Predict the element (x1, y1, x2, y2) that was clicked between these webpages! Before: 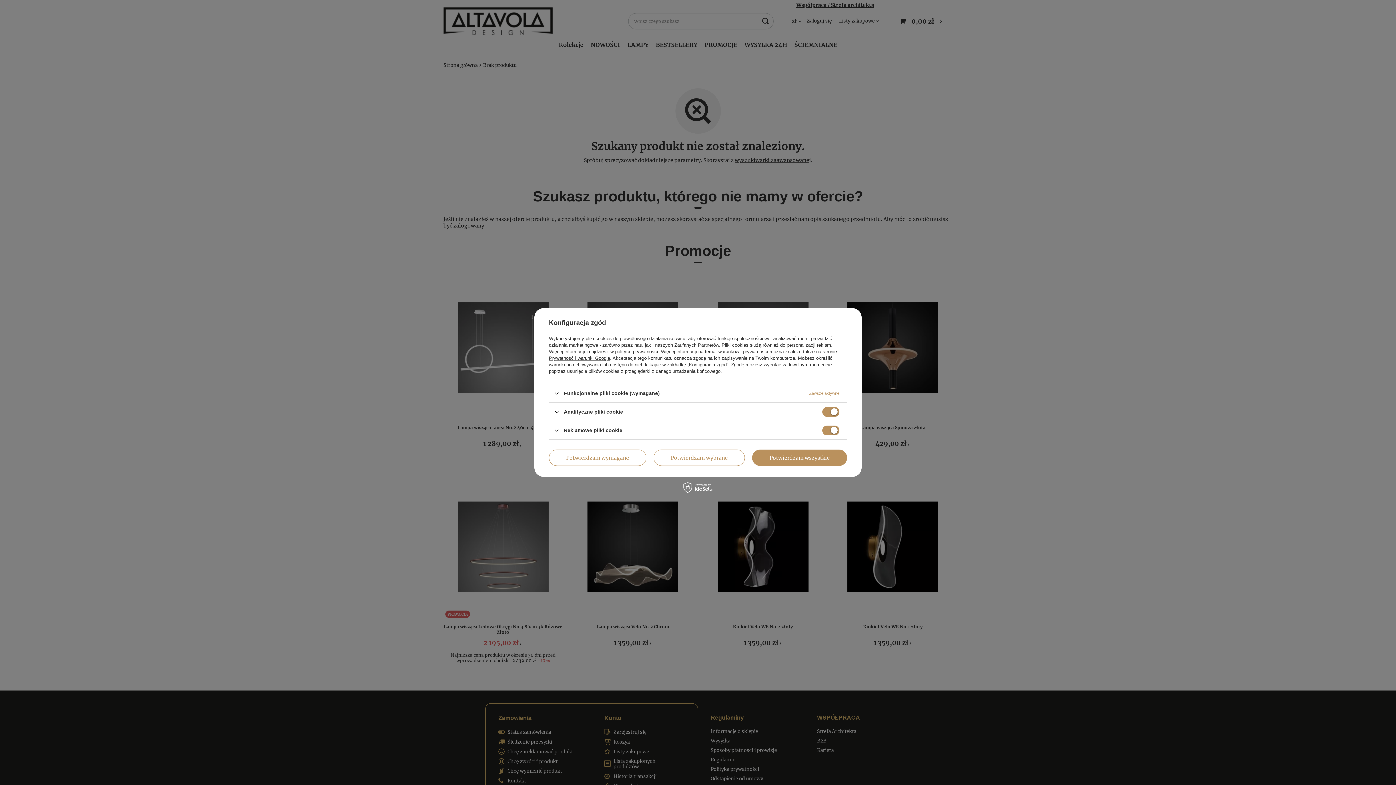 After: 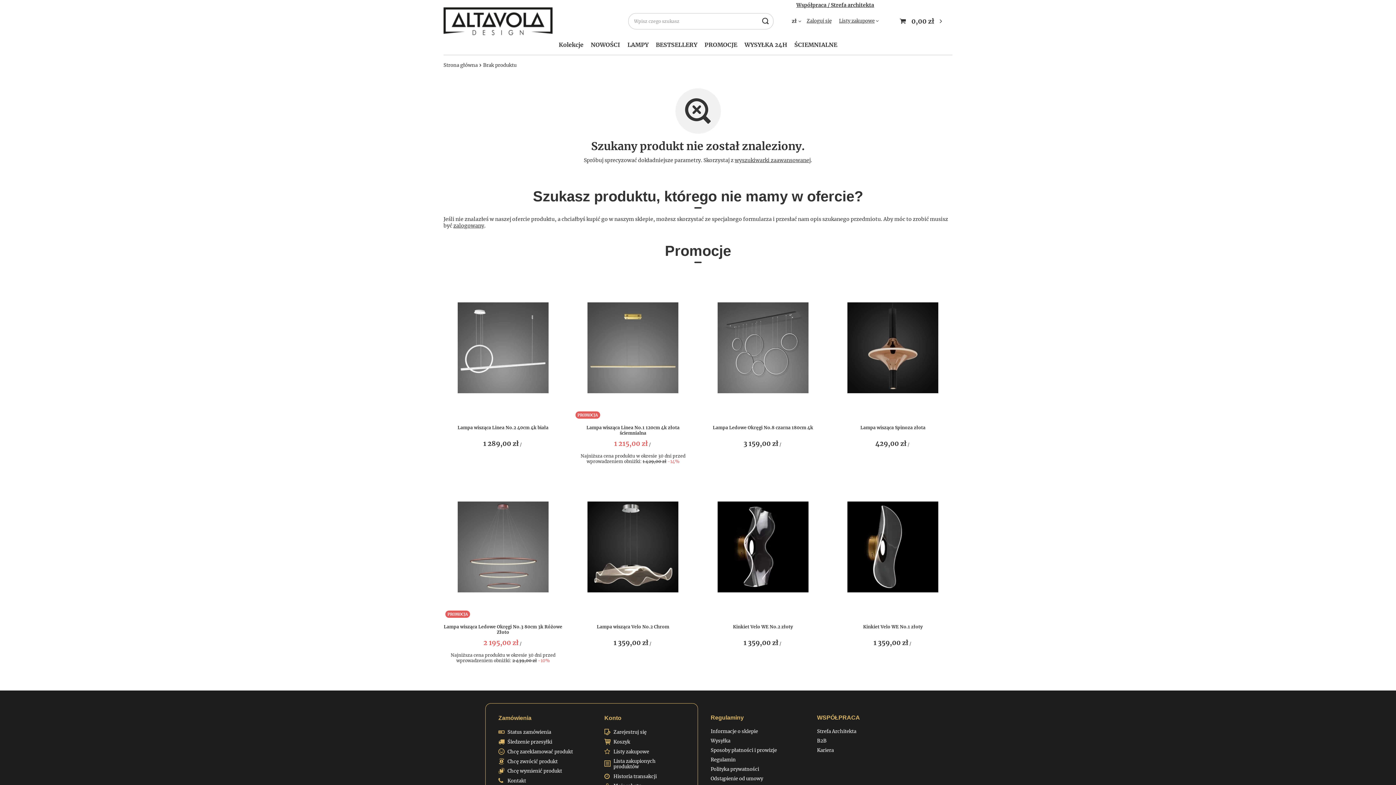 Action: bbox: (653, 449, 745, 466) label: Potwierdzam wybrane